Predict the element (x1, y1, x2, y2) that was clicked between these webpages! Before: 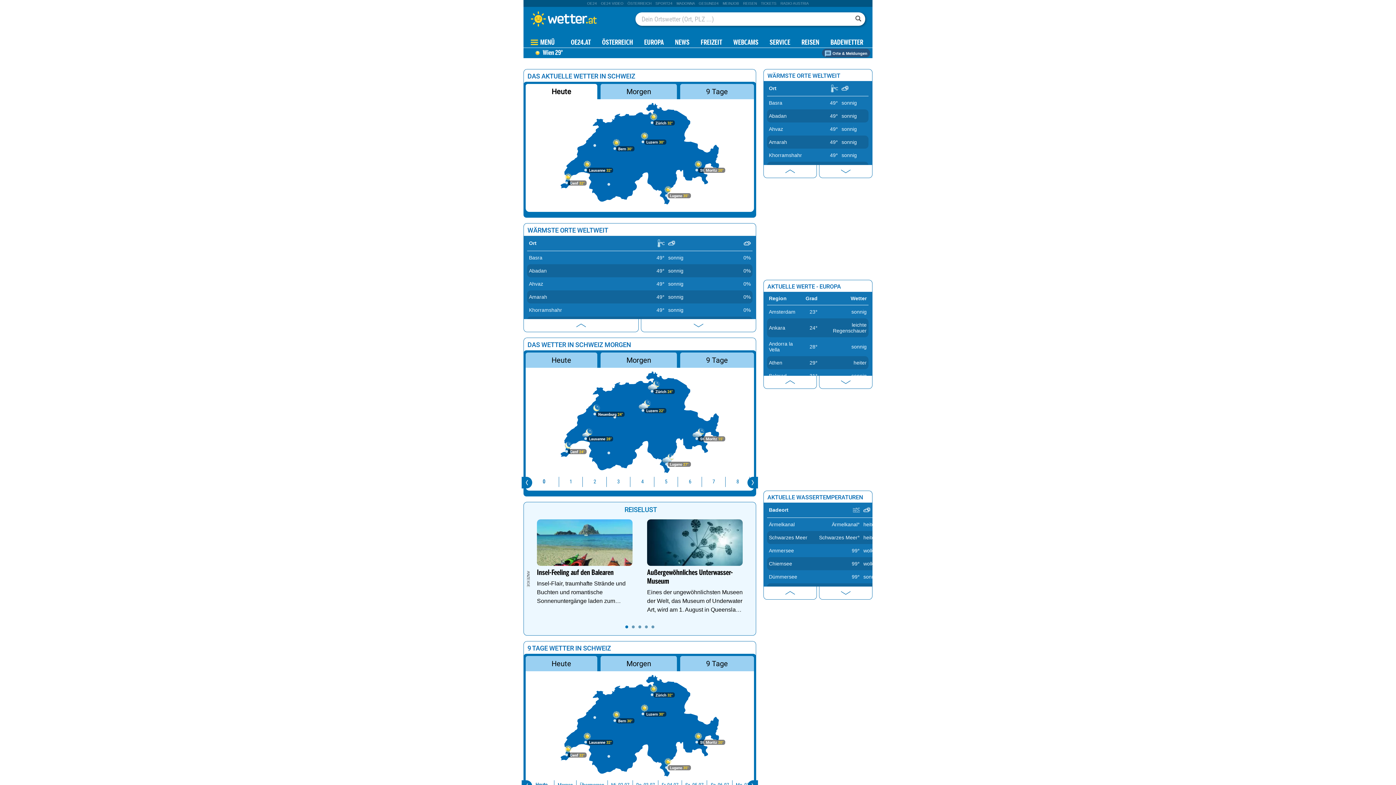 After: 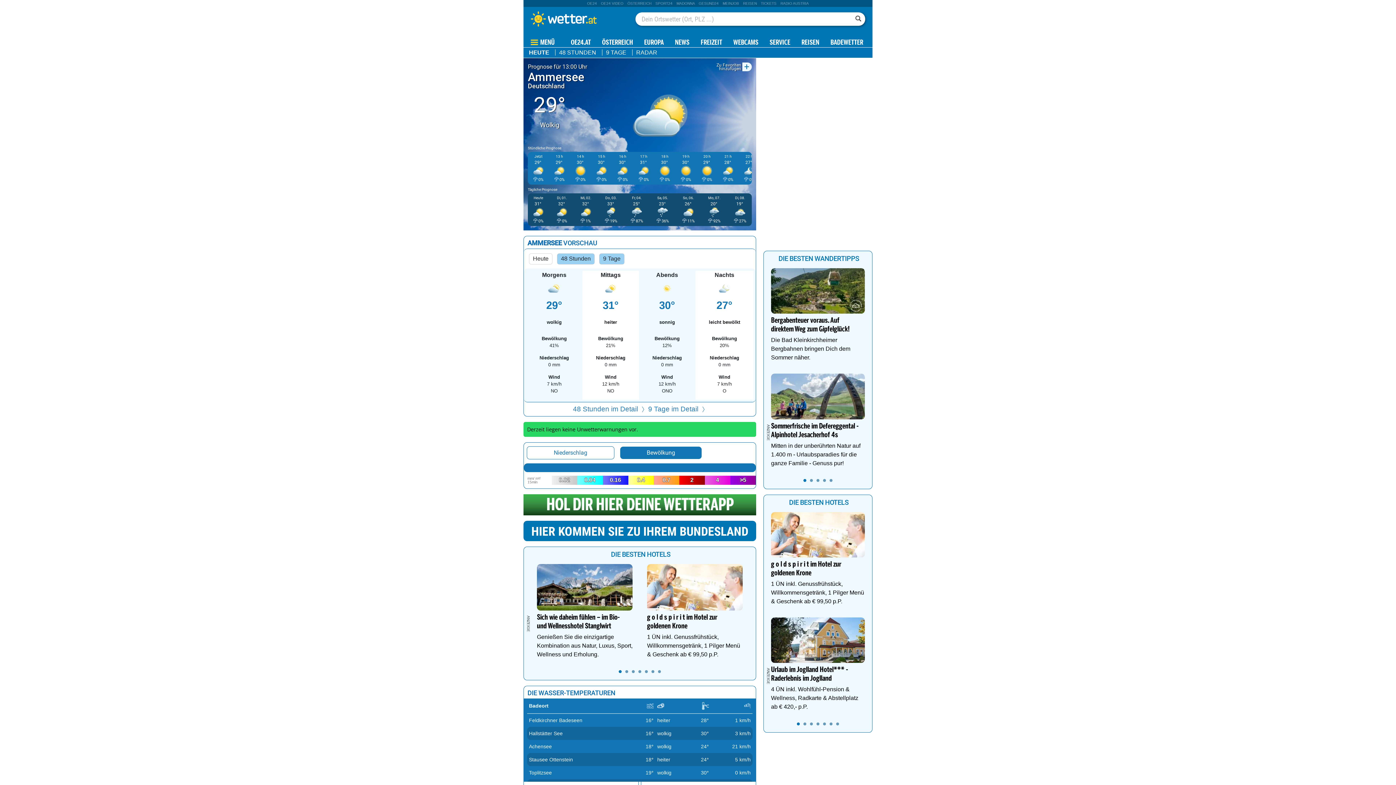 Action: label: 99° bbox: (852, 548, 860, 553)